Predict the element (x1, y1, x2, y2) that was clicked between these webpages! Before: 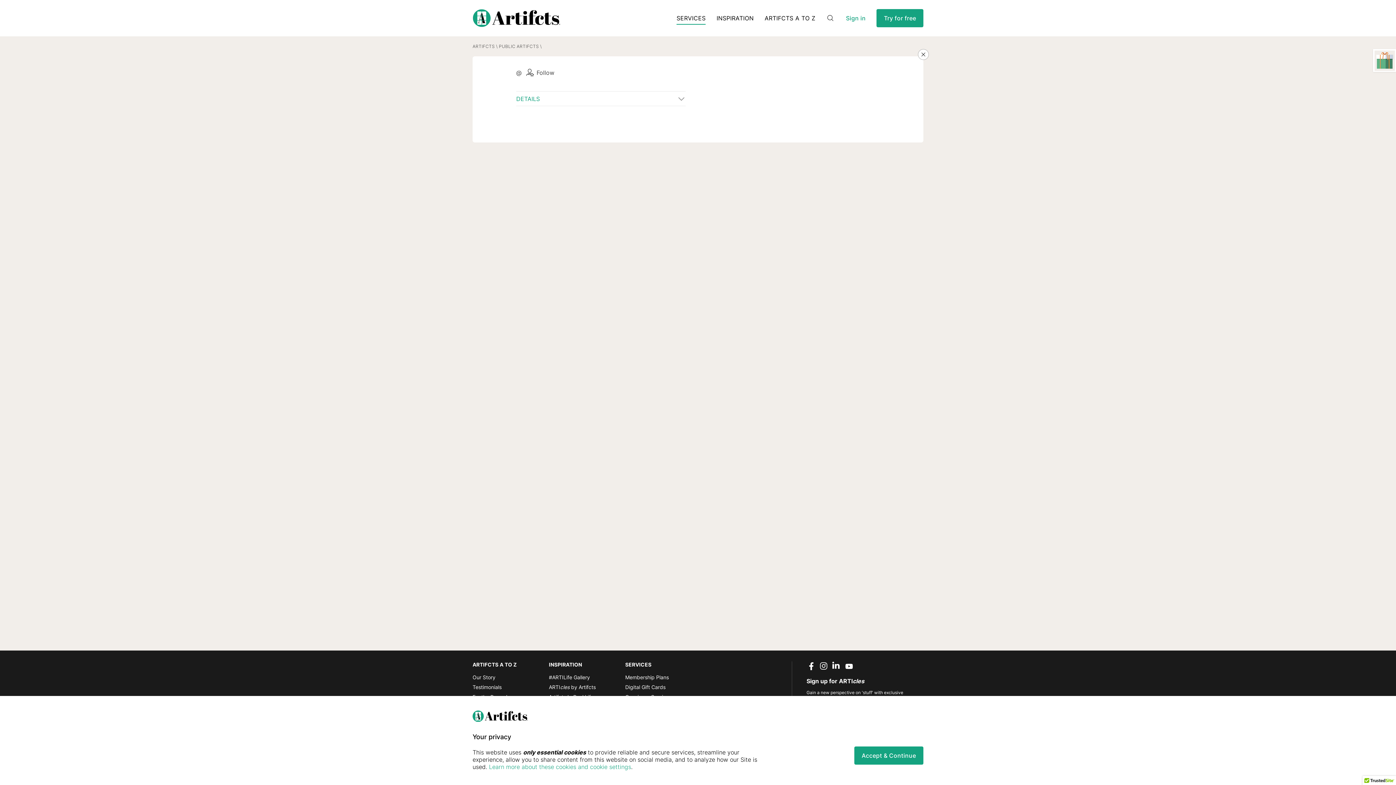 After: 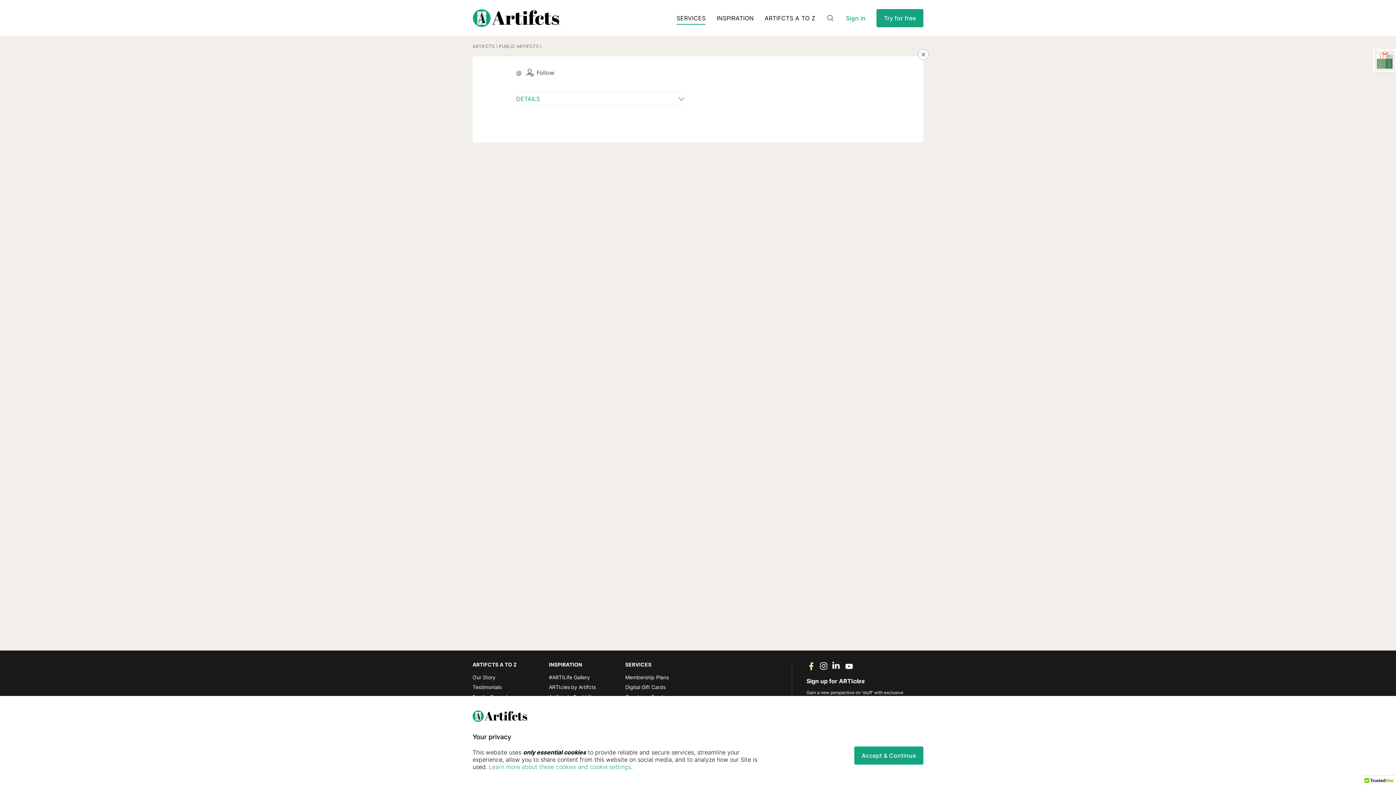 Action: bbox: (806, 661, 815, 670)